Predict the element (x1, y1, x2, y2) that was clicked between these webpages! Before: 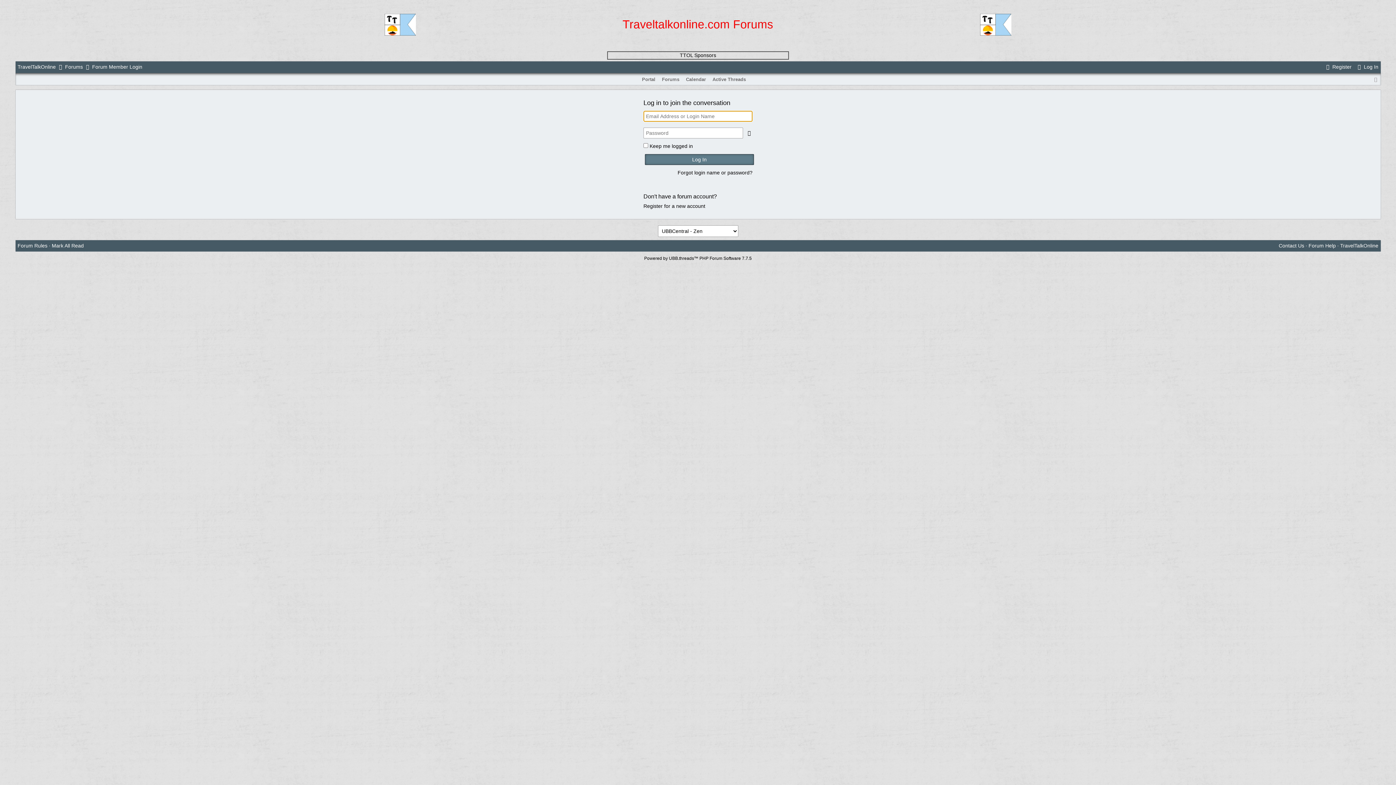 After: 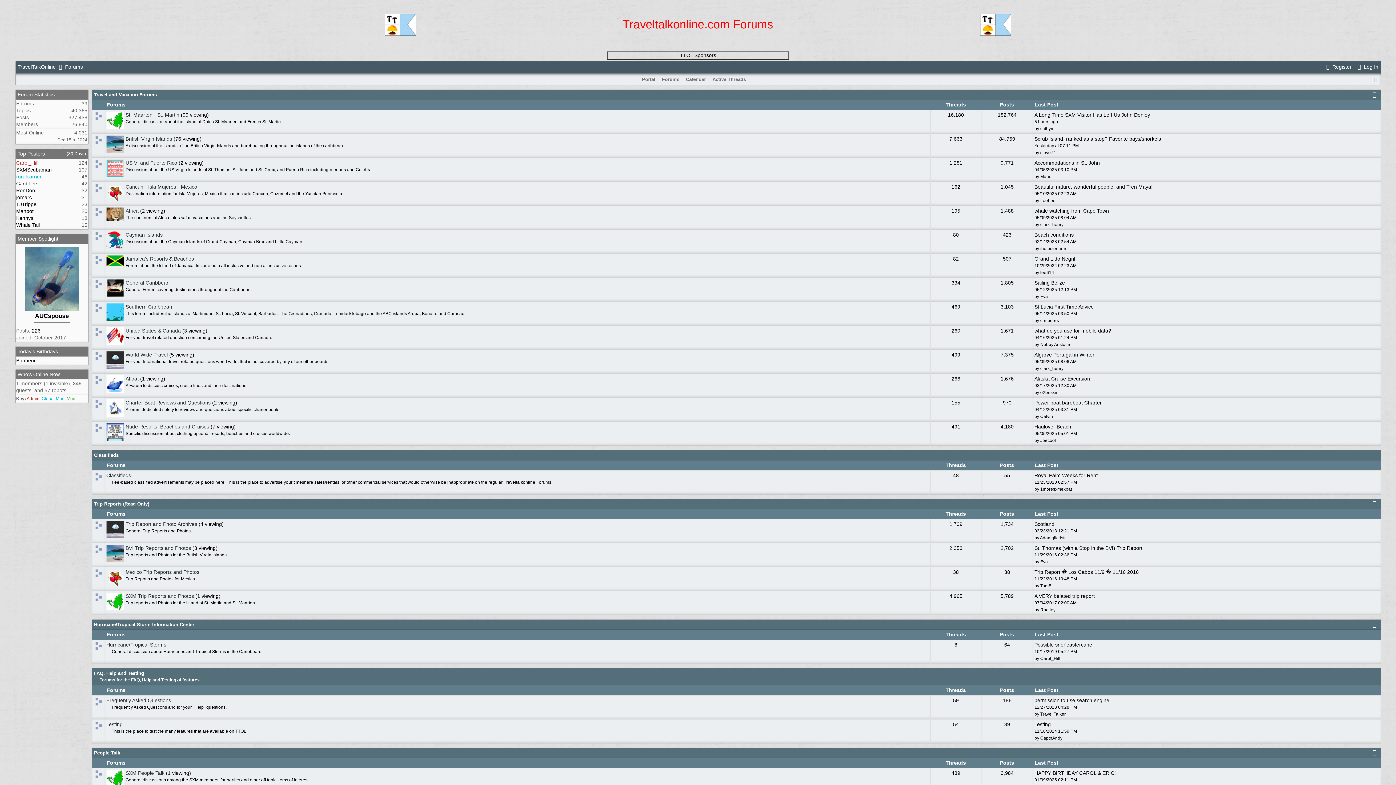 Action: bbox: (65, 64, 82, 69) label: Forums